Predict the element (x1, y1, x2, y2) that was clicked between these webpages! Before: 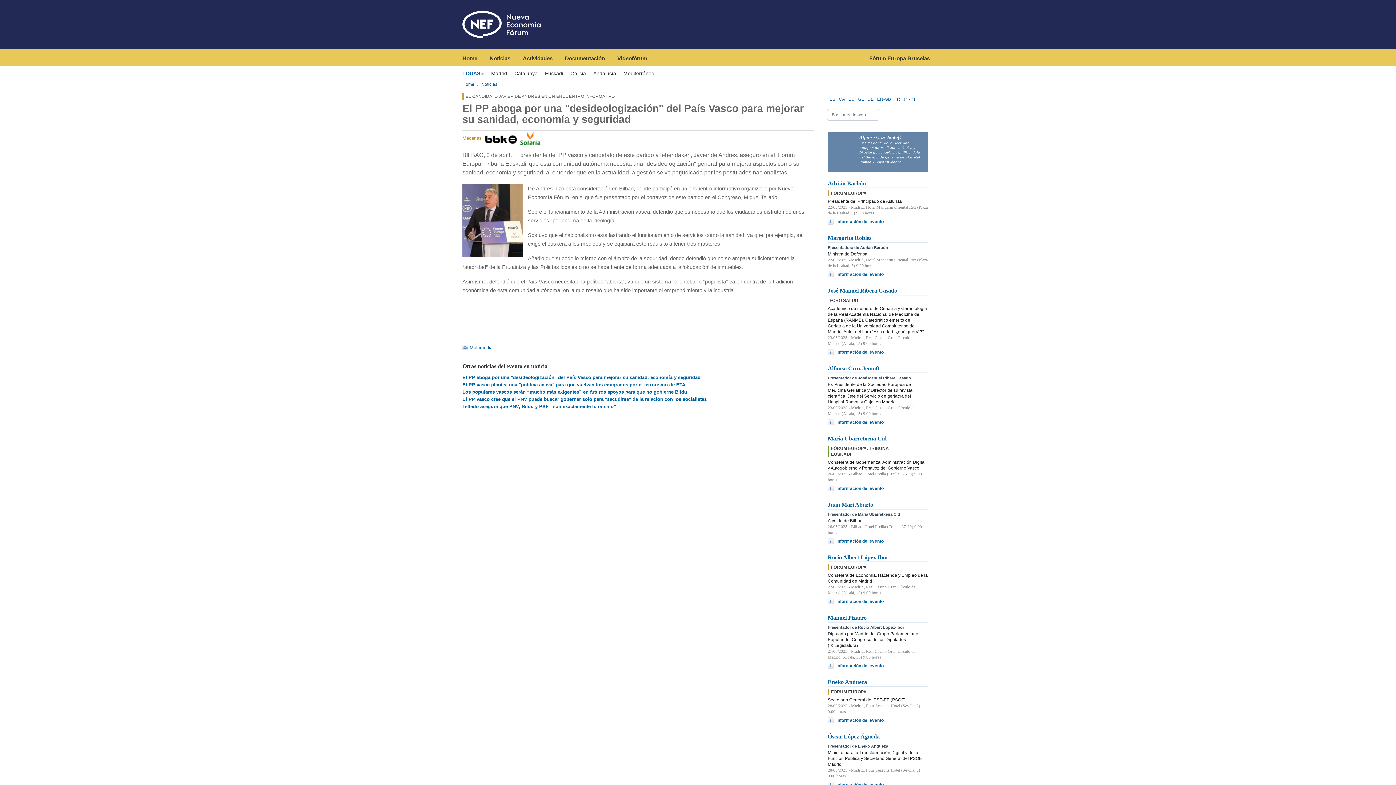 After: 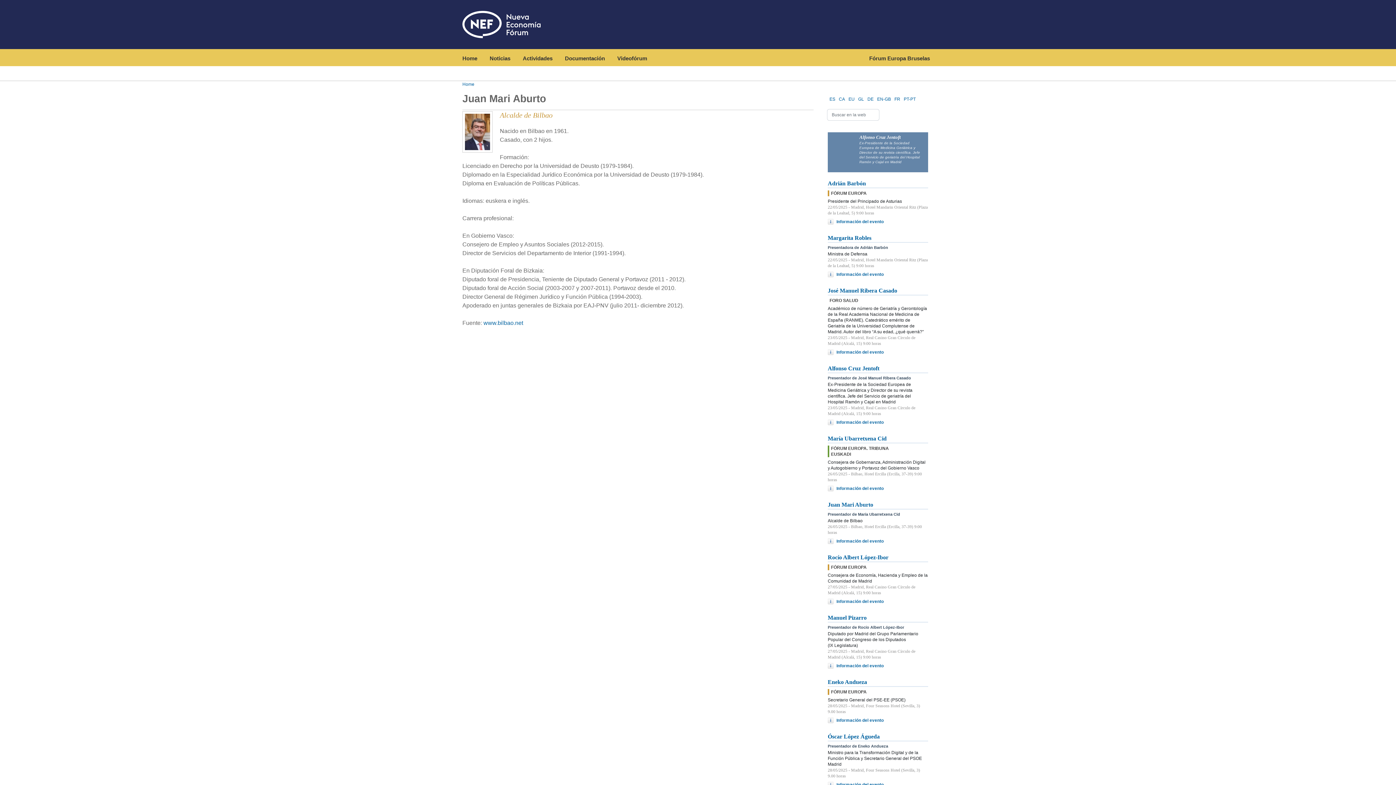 Action: bbox: (828, 501, 873, 508) label: Juan Mari Aburto